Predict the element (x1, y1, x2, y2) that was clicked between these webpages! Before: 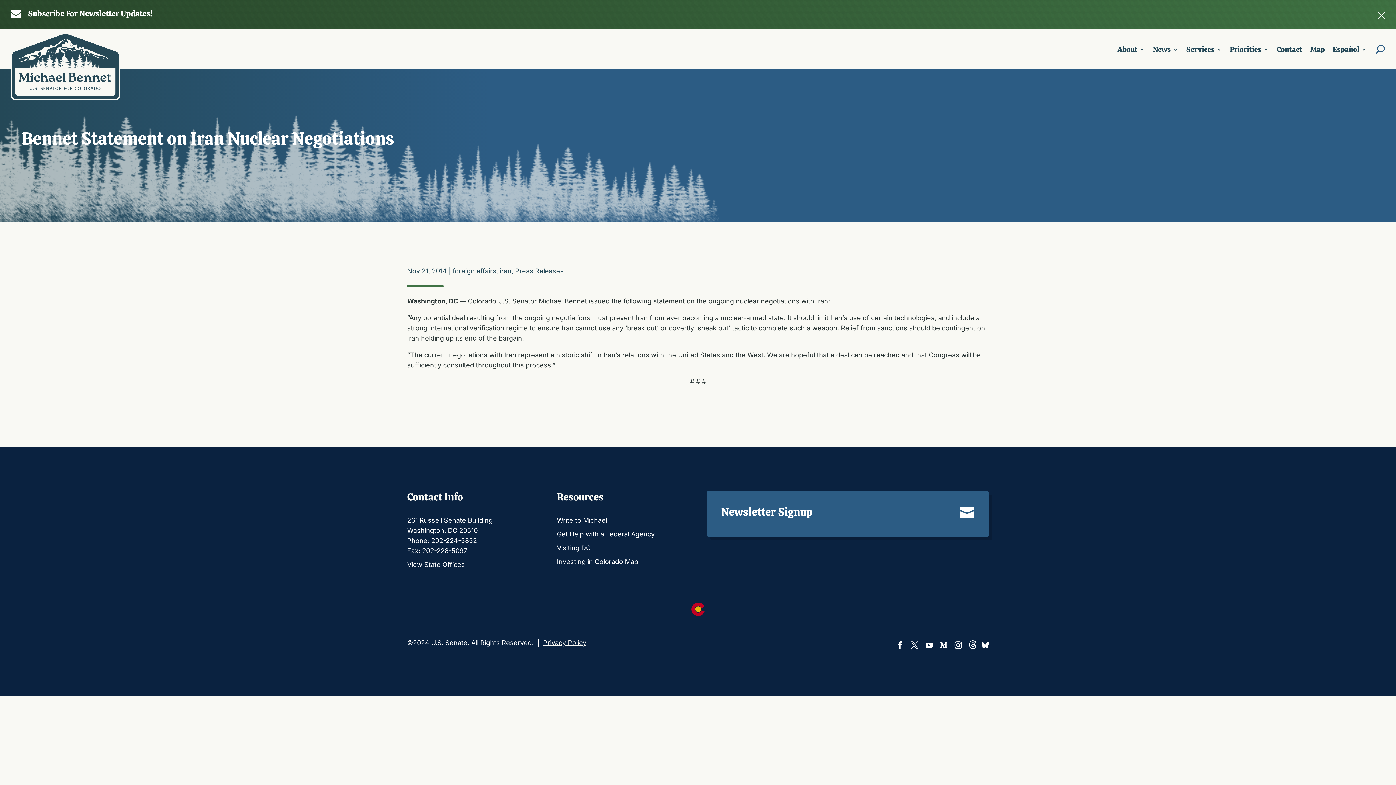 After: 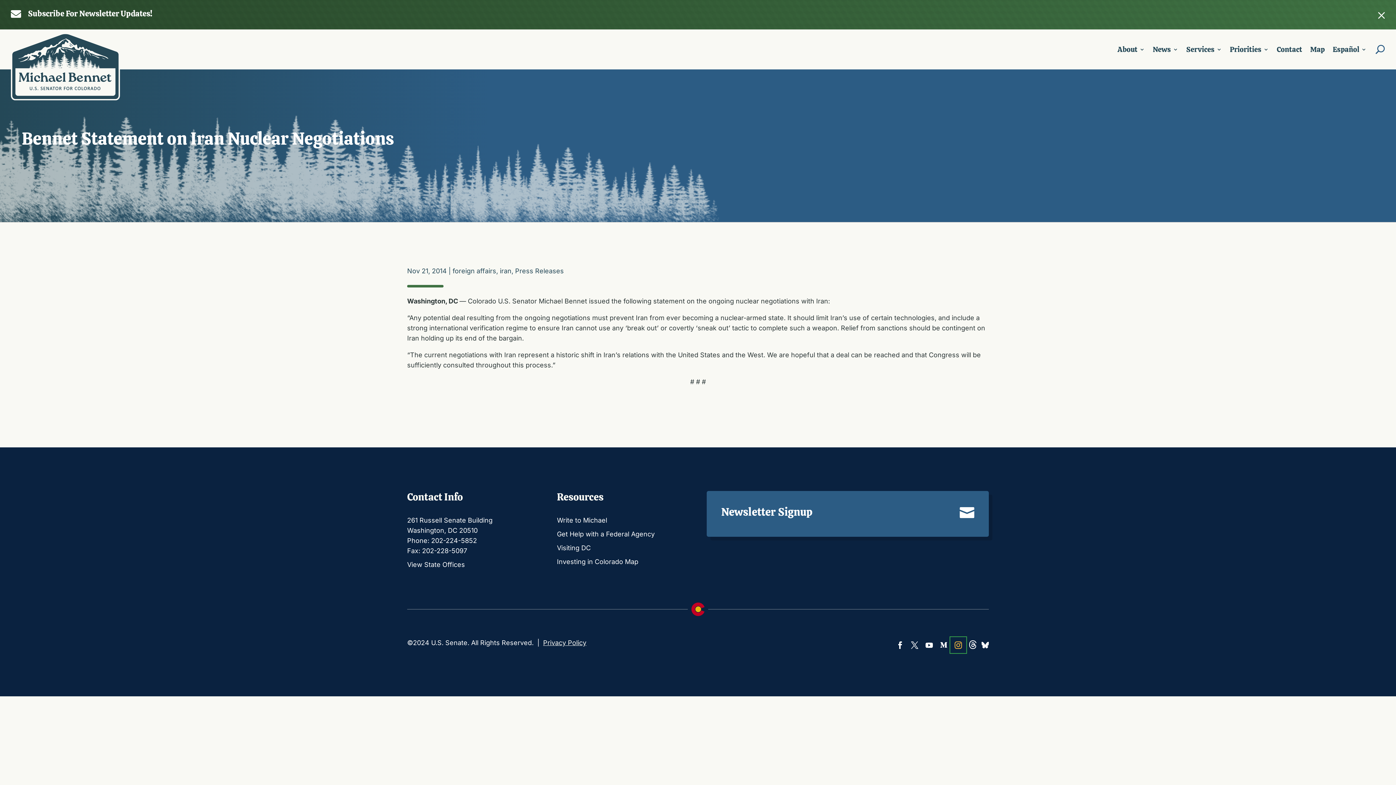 Action: bbox: (951, 638, 965, 652)